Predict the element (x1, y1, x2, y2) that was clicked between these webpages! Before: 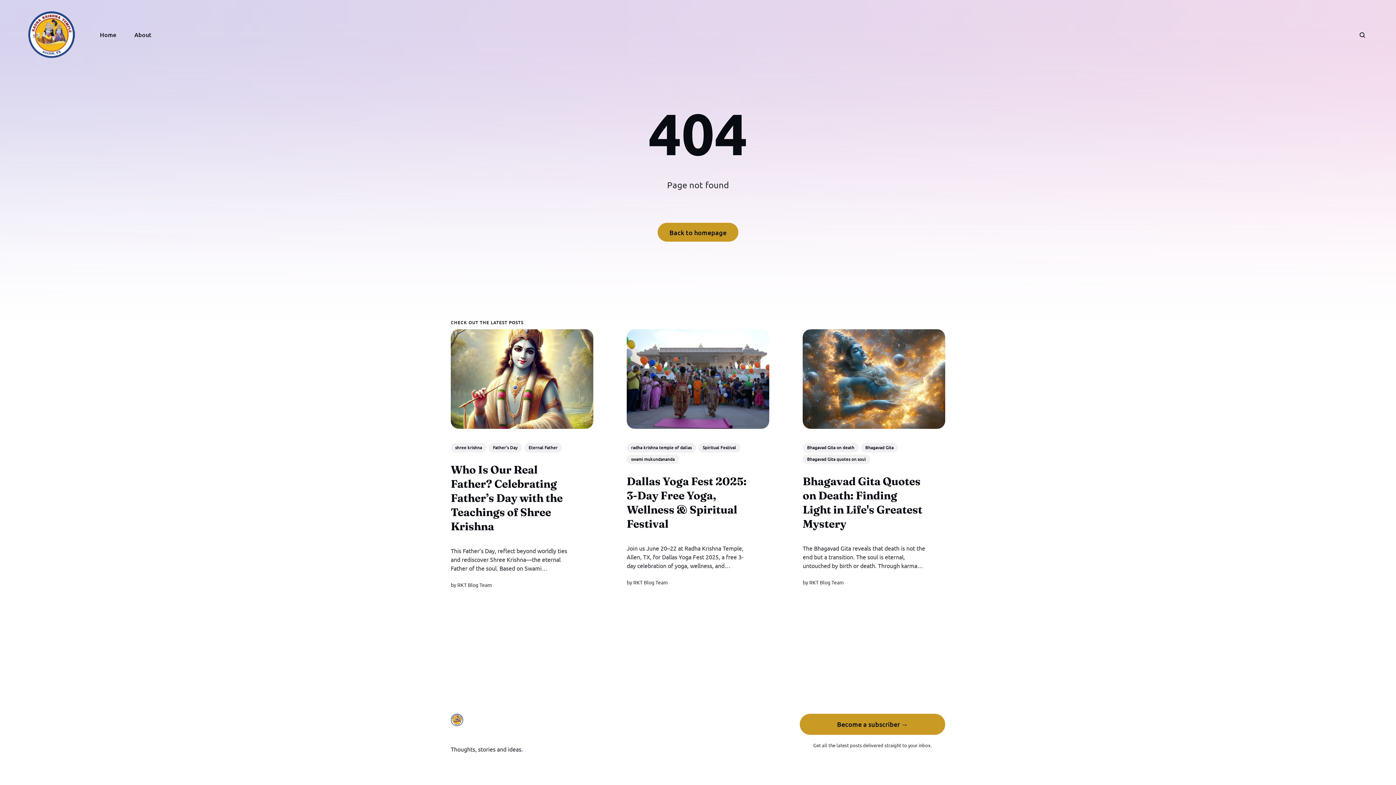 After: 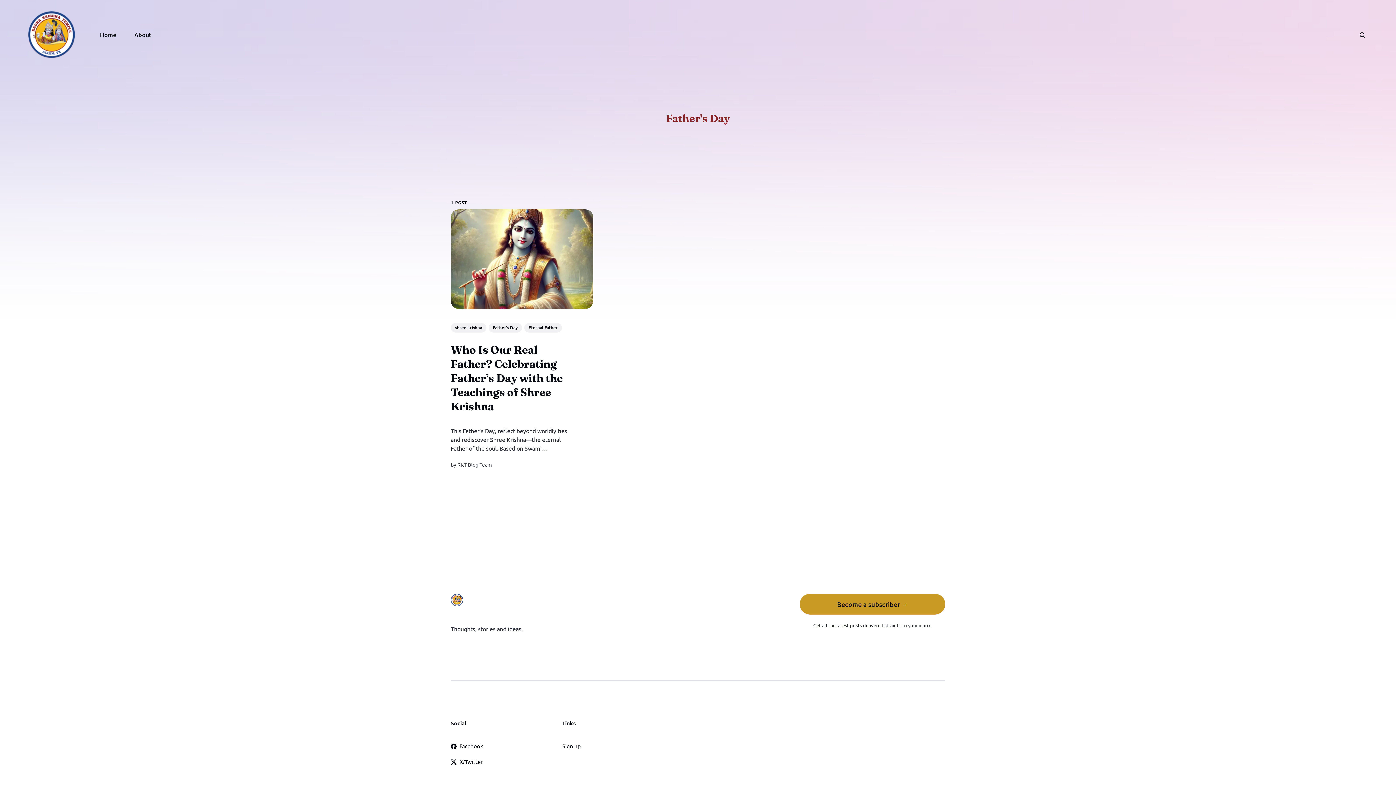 Action: bbox: (488, 443, 522, 452) label: Father's Day